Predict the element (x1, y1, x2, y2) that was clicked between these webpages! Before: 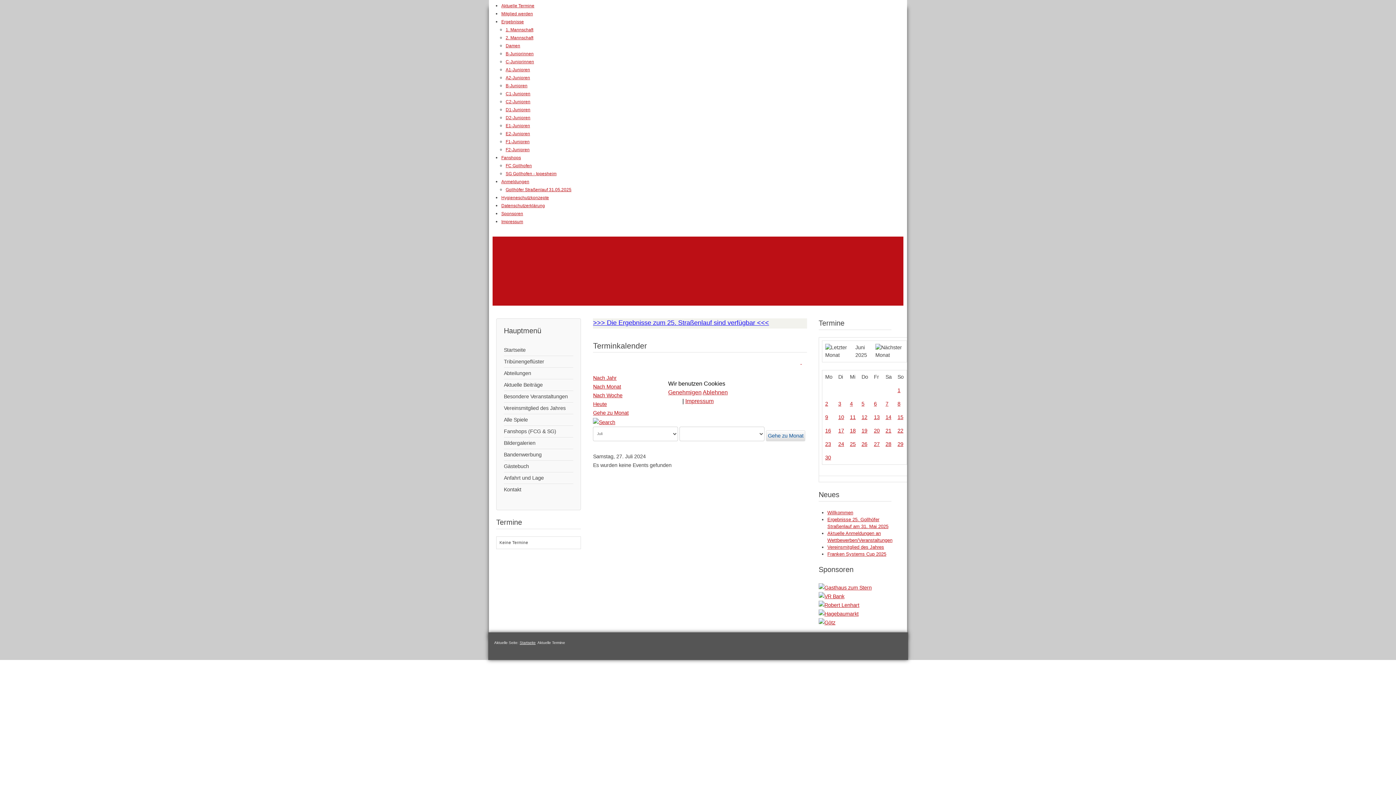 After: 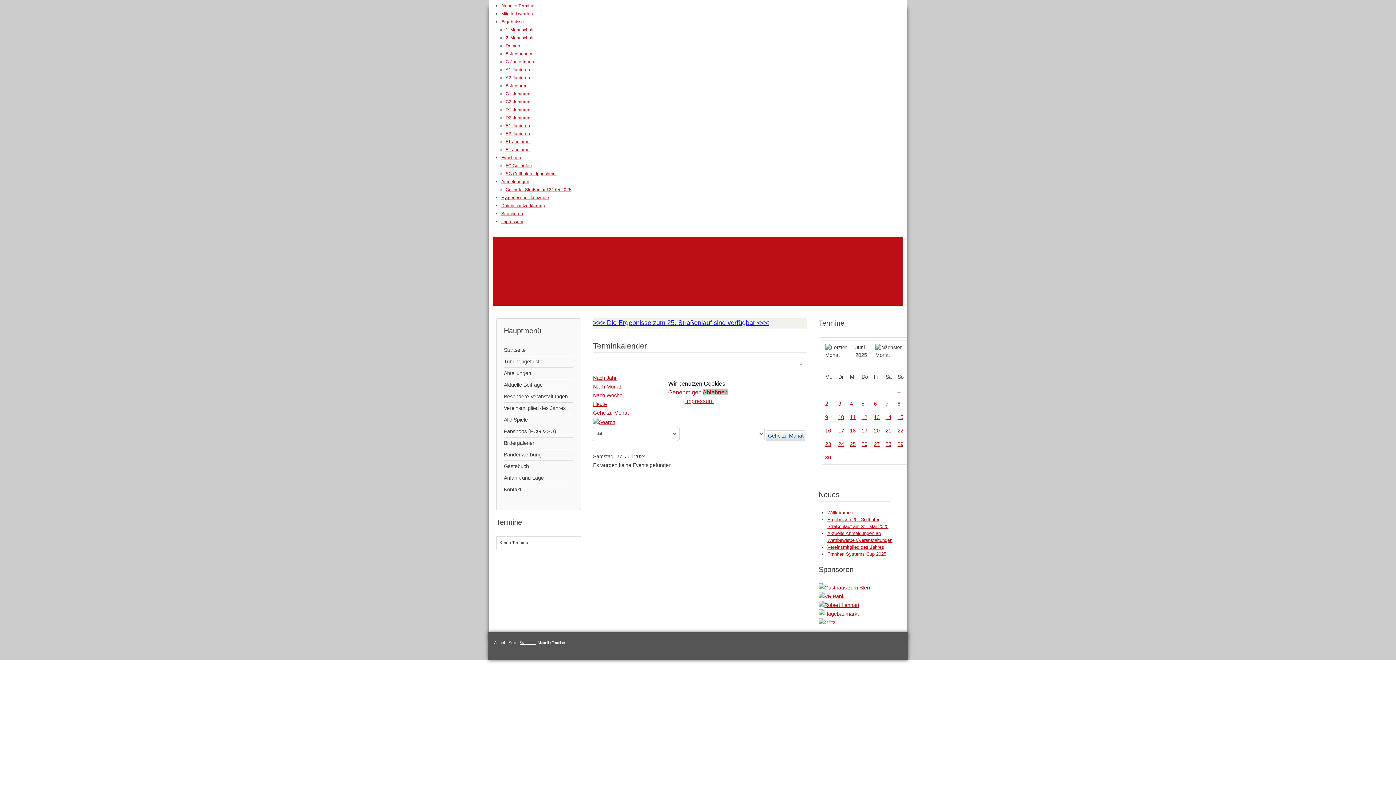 Action: bbox: (702, 389, 728, 395) label: Ablehnen